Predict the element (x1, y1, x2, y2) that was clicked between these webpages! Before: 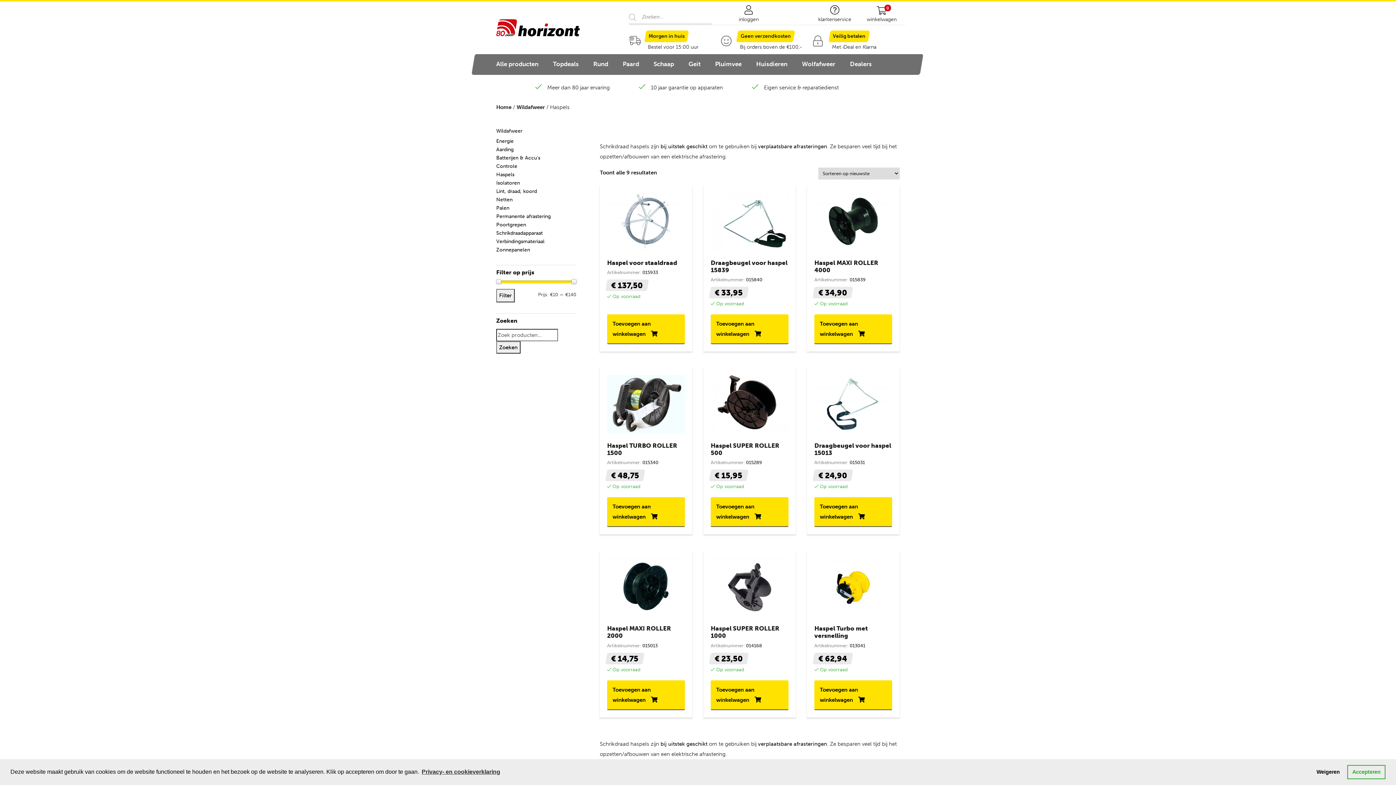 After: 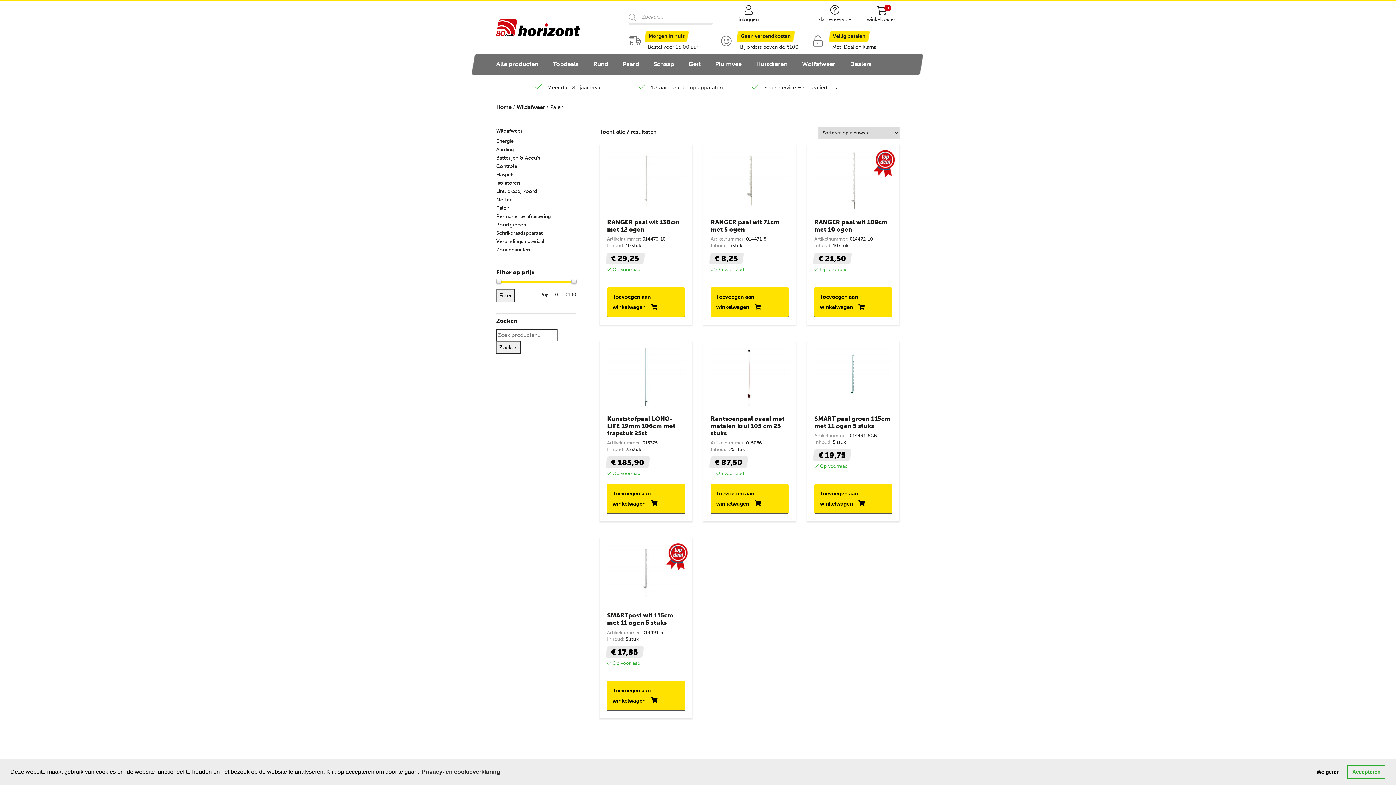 Action: label: Palen bbox: (496, 204, 509, 212)